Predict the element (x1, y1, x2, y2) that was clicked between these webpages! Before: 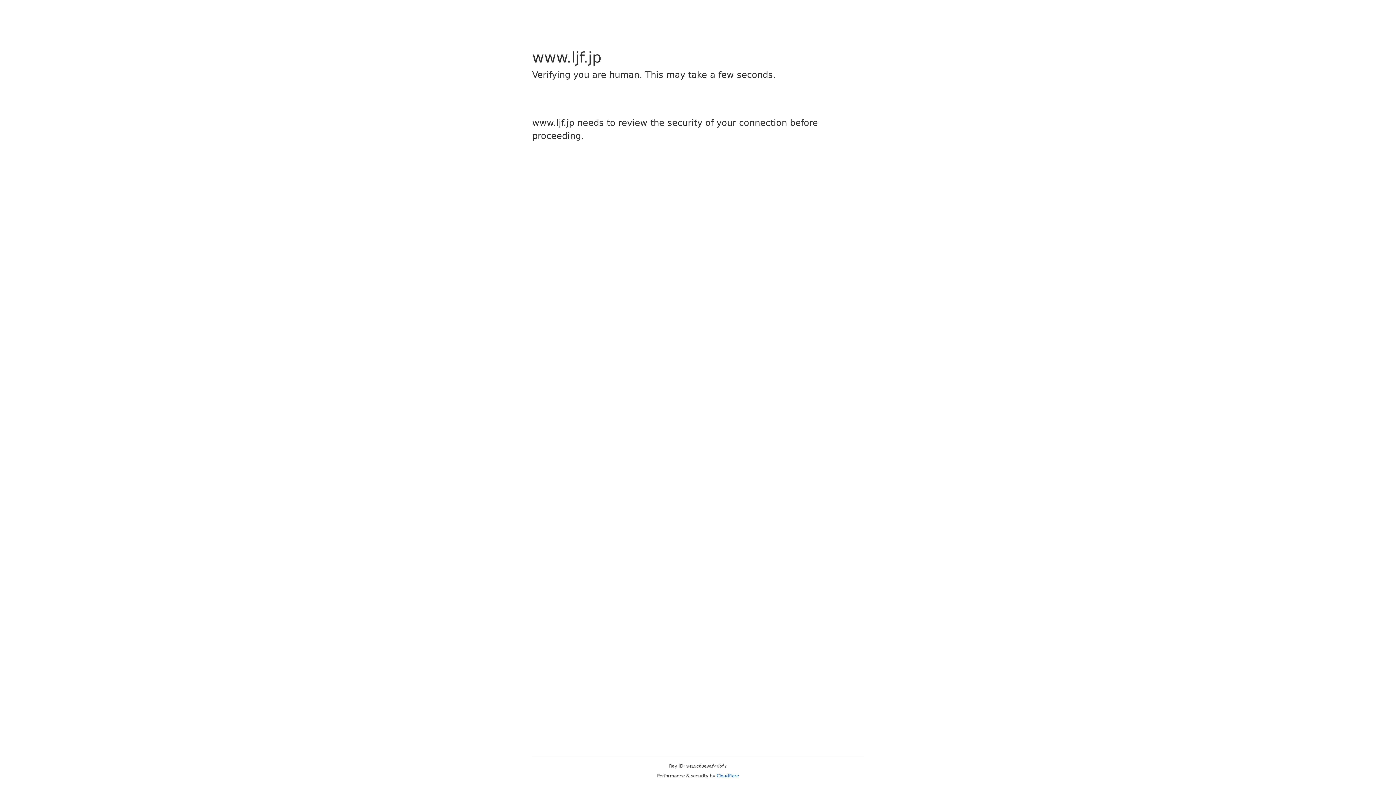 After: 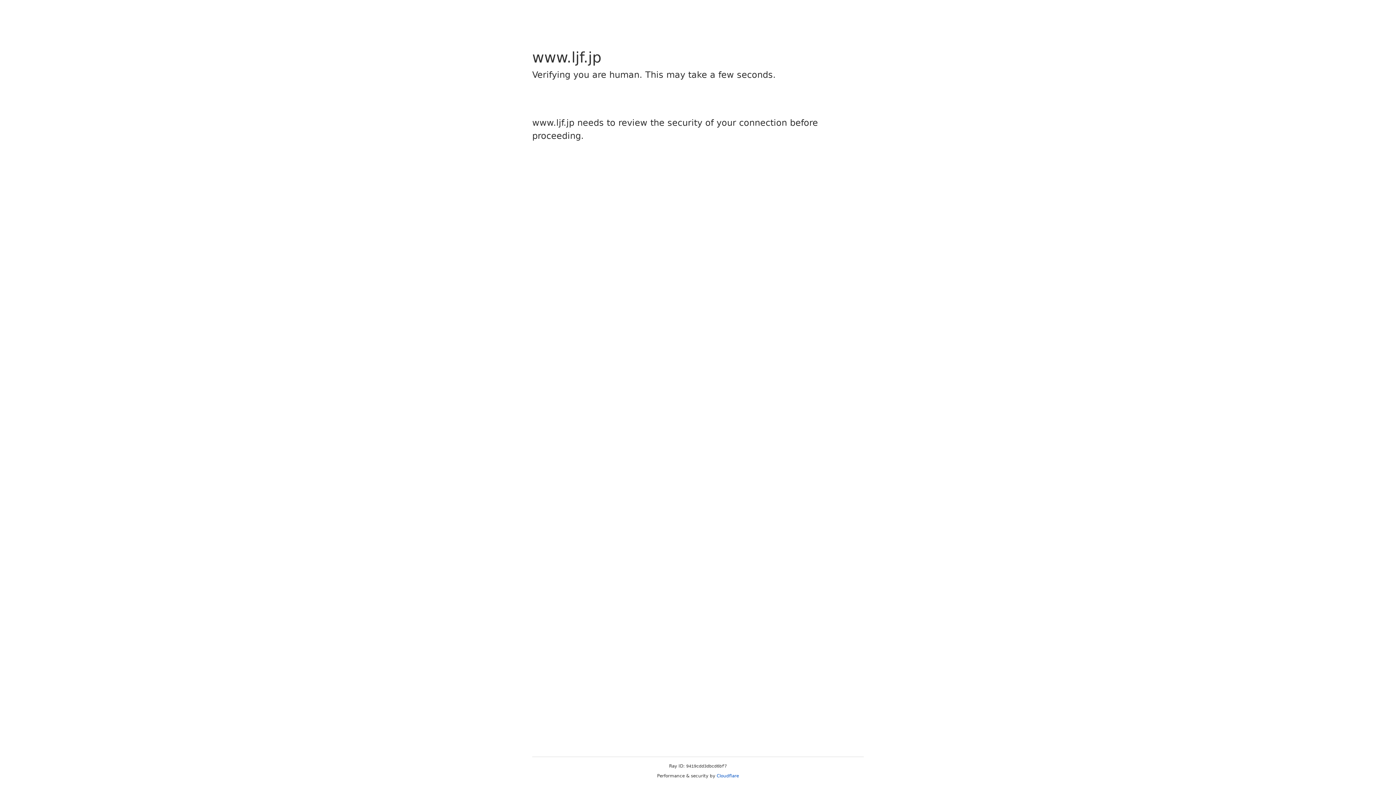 Action: label: Cloudflare bbox: (716, 773, 739, 778)